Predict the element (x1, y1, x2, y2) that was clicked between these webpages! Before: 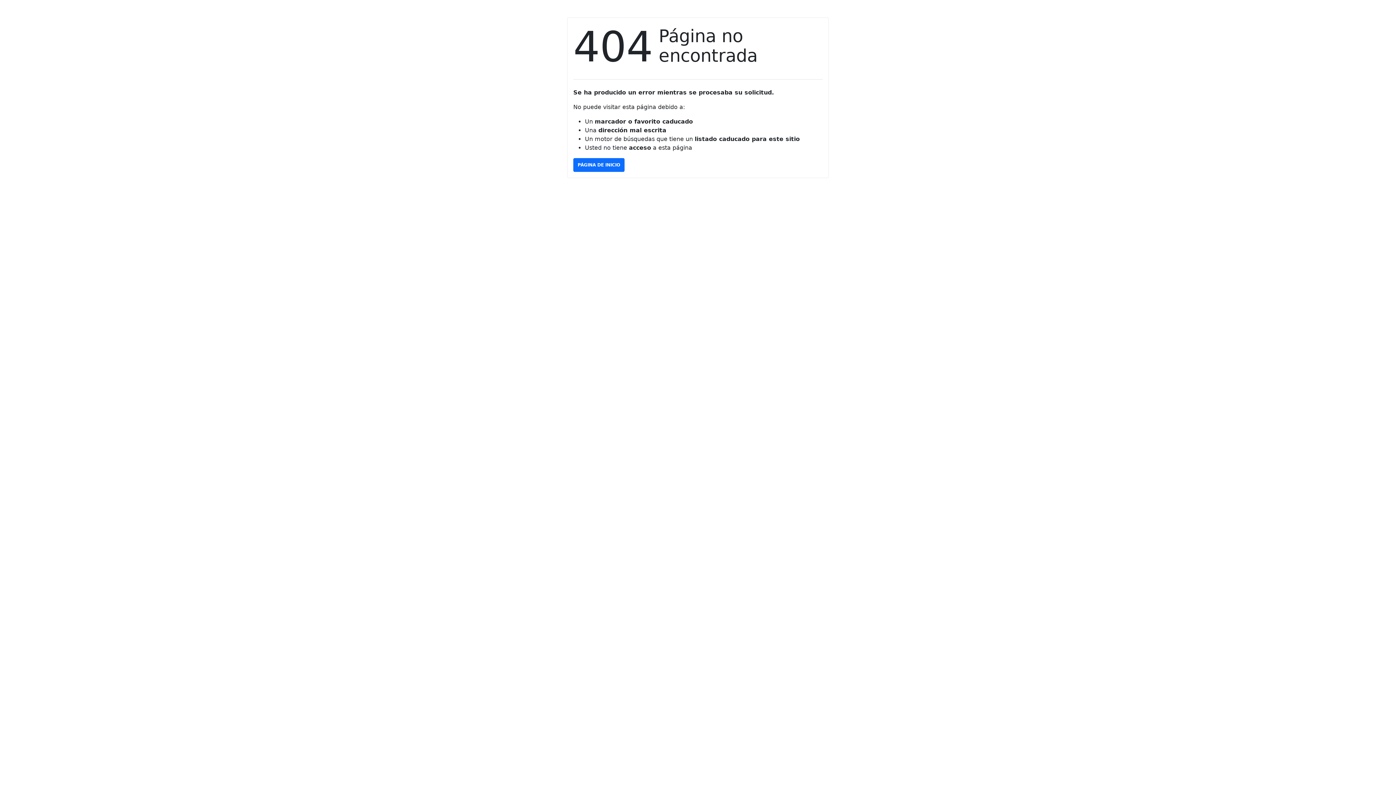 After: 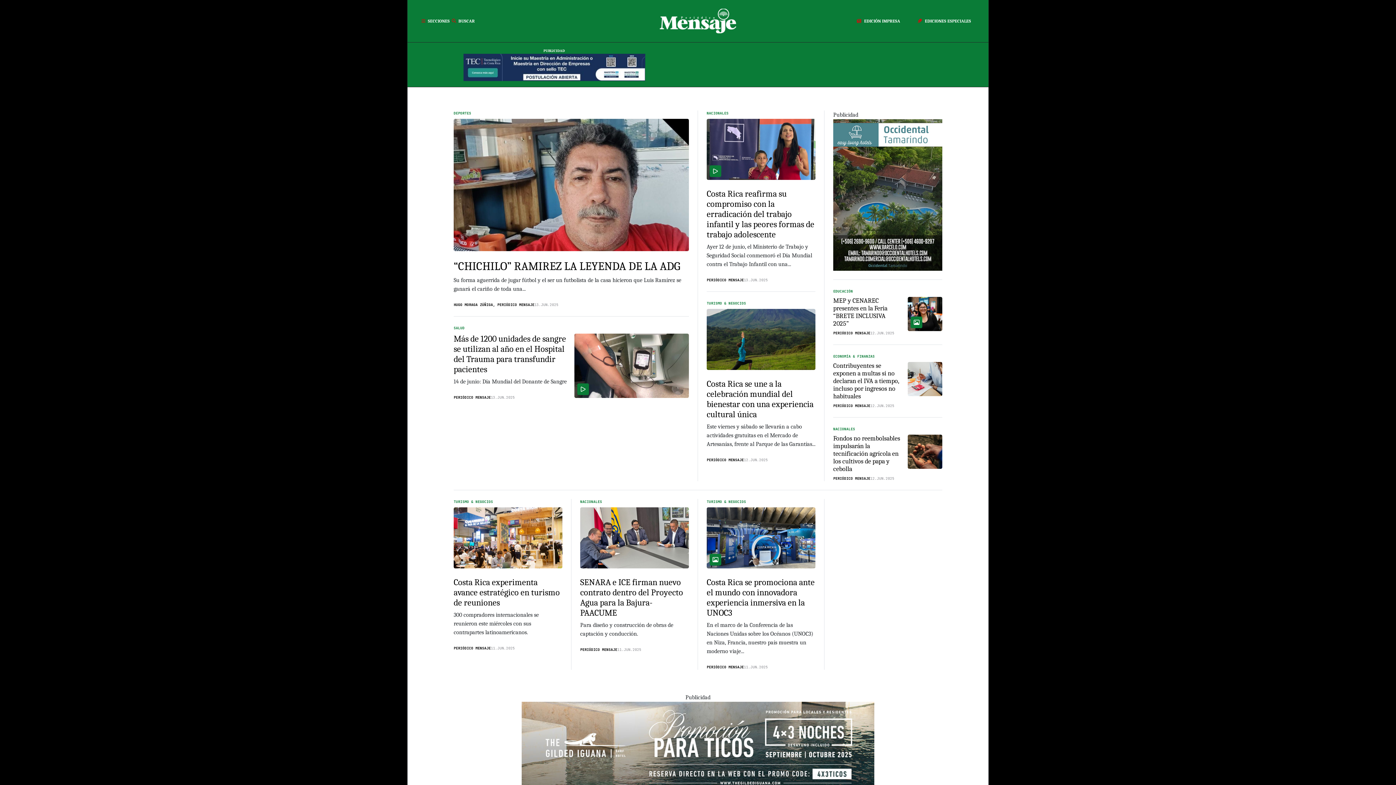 Action: bbox: (573, 158, 624, 172) label: PÁGINA DE INICIO